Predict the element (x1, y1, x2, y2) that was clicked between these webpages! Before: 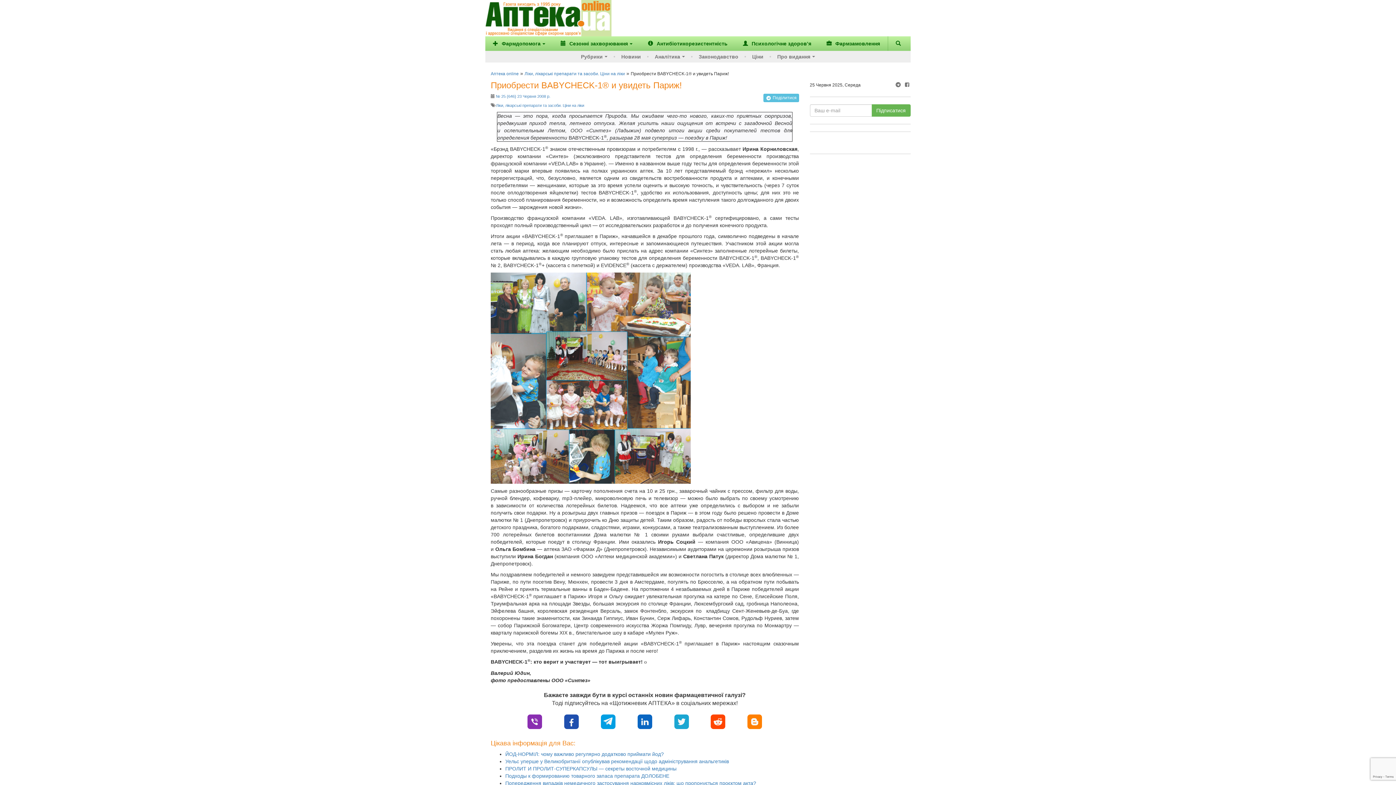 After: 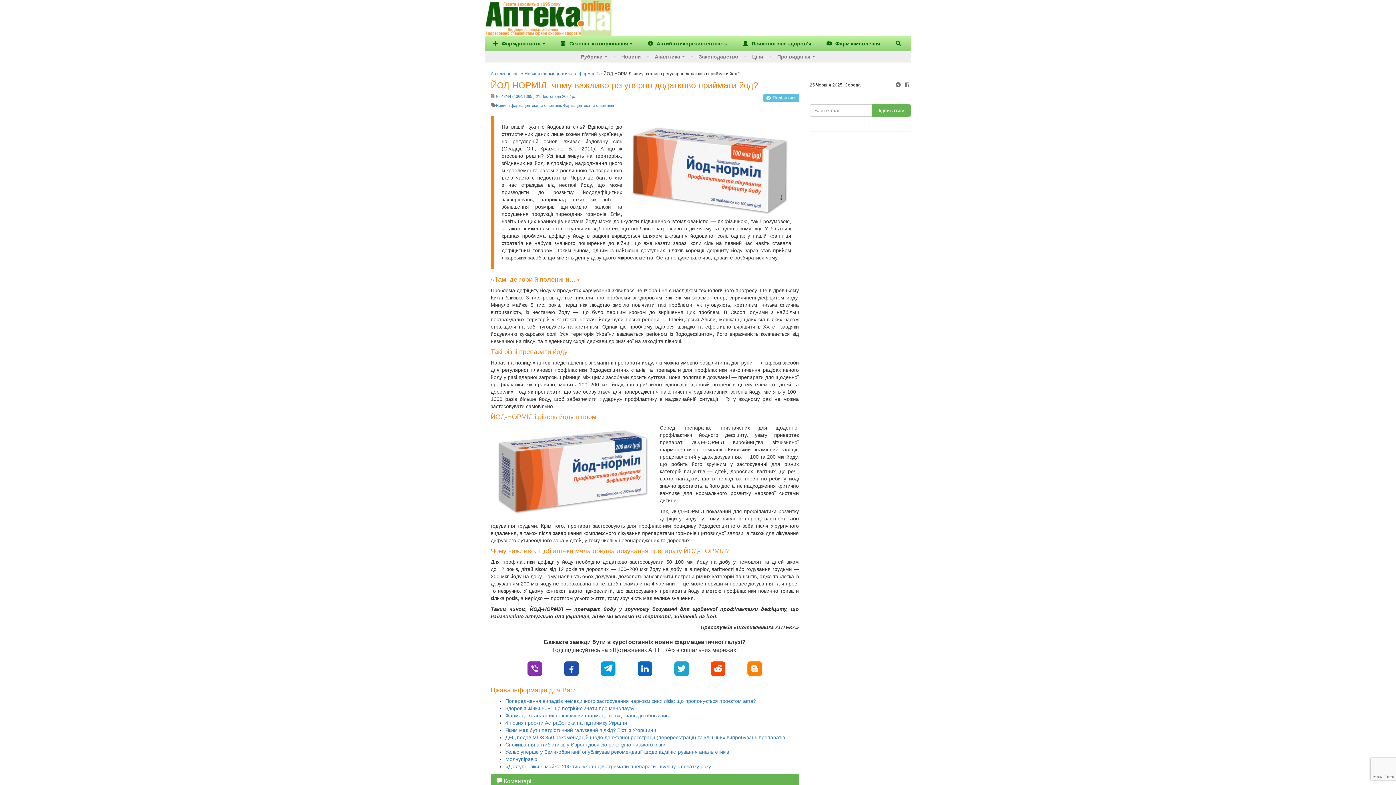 Action: bbox: (505, 751, 664, 757) label: ЙОД-НОРМІЛ: чому важливо регулярно додатково приймати йод?